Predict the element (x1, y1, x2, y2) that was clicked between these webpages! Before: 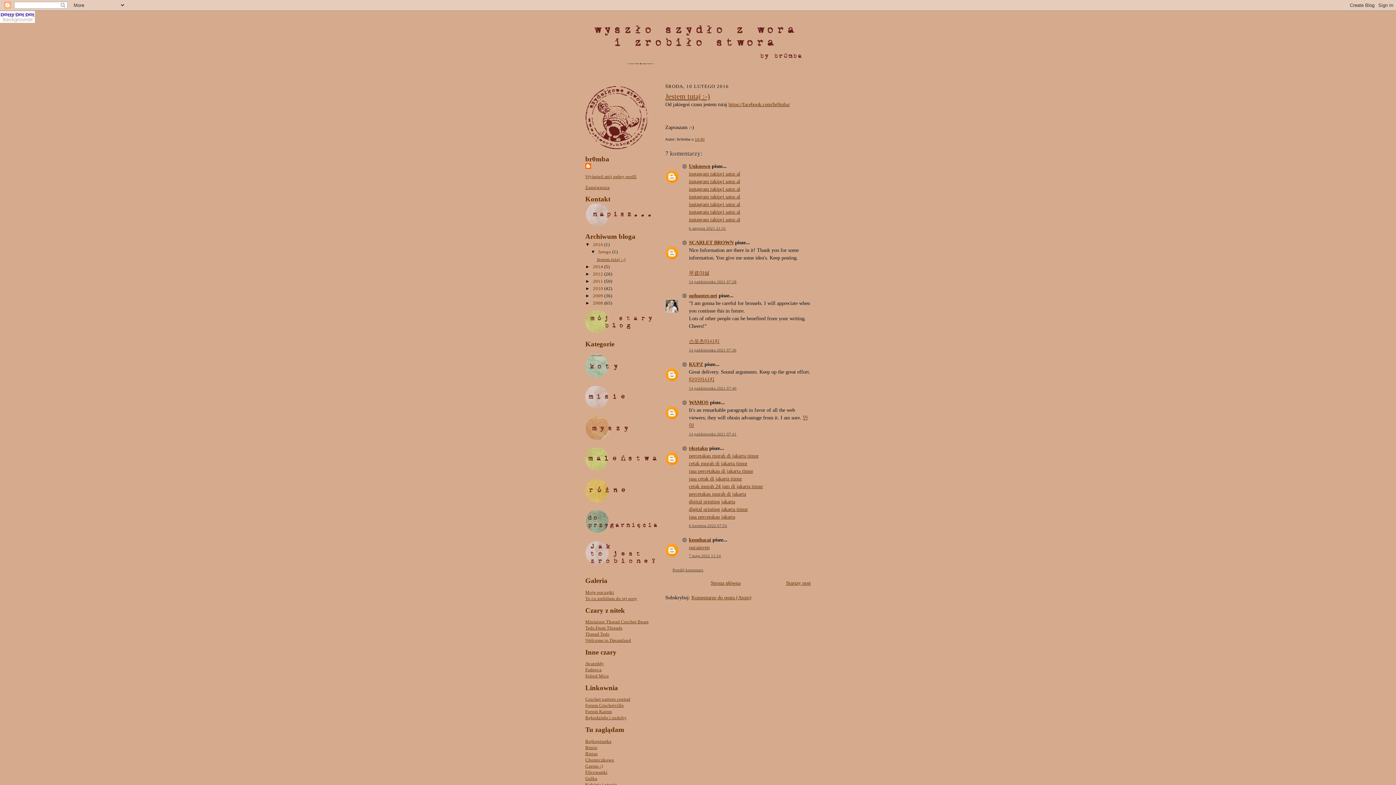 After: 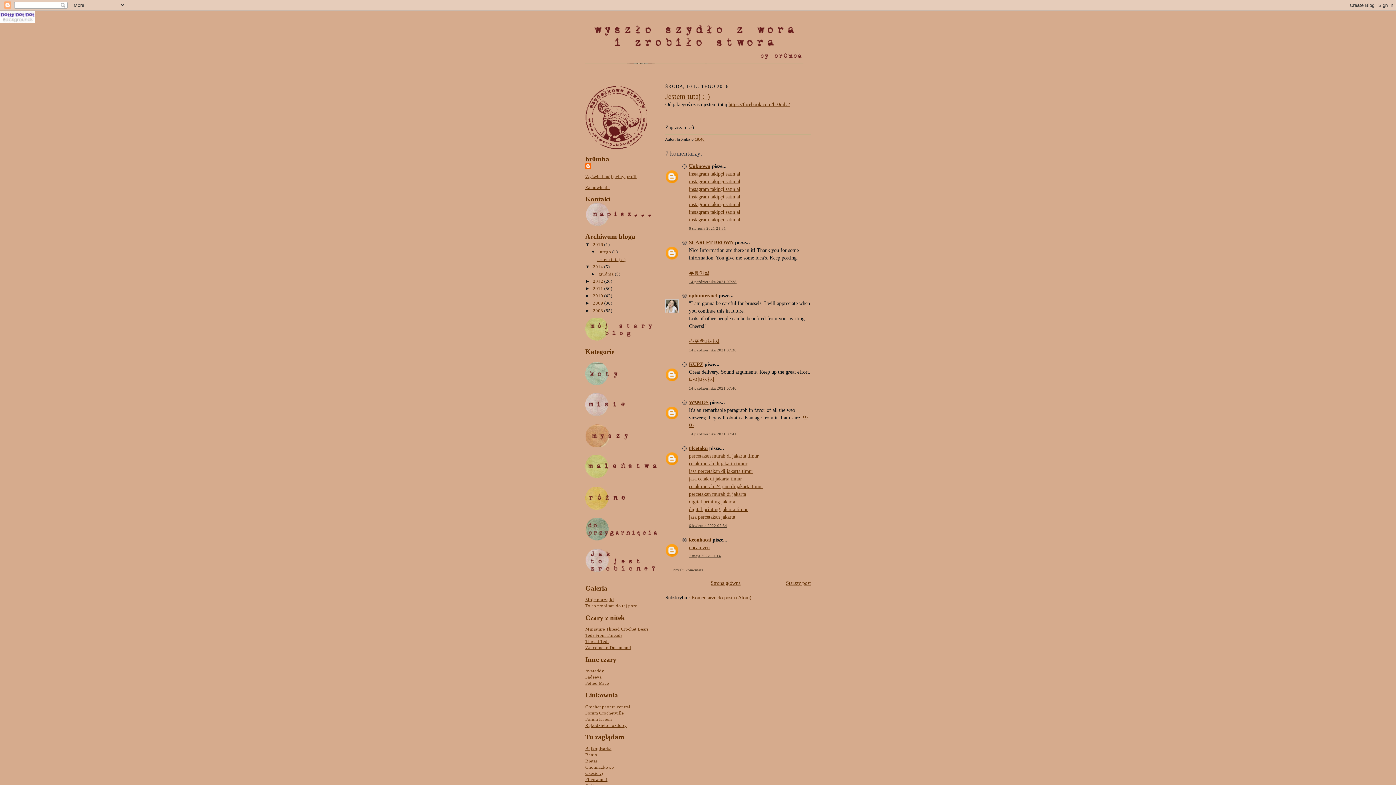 Action: label: ►   bbox: (585, 264, 593, 269)